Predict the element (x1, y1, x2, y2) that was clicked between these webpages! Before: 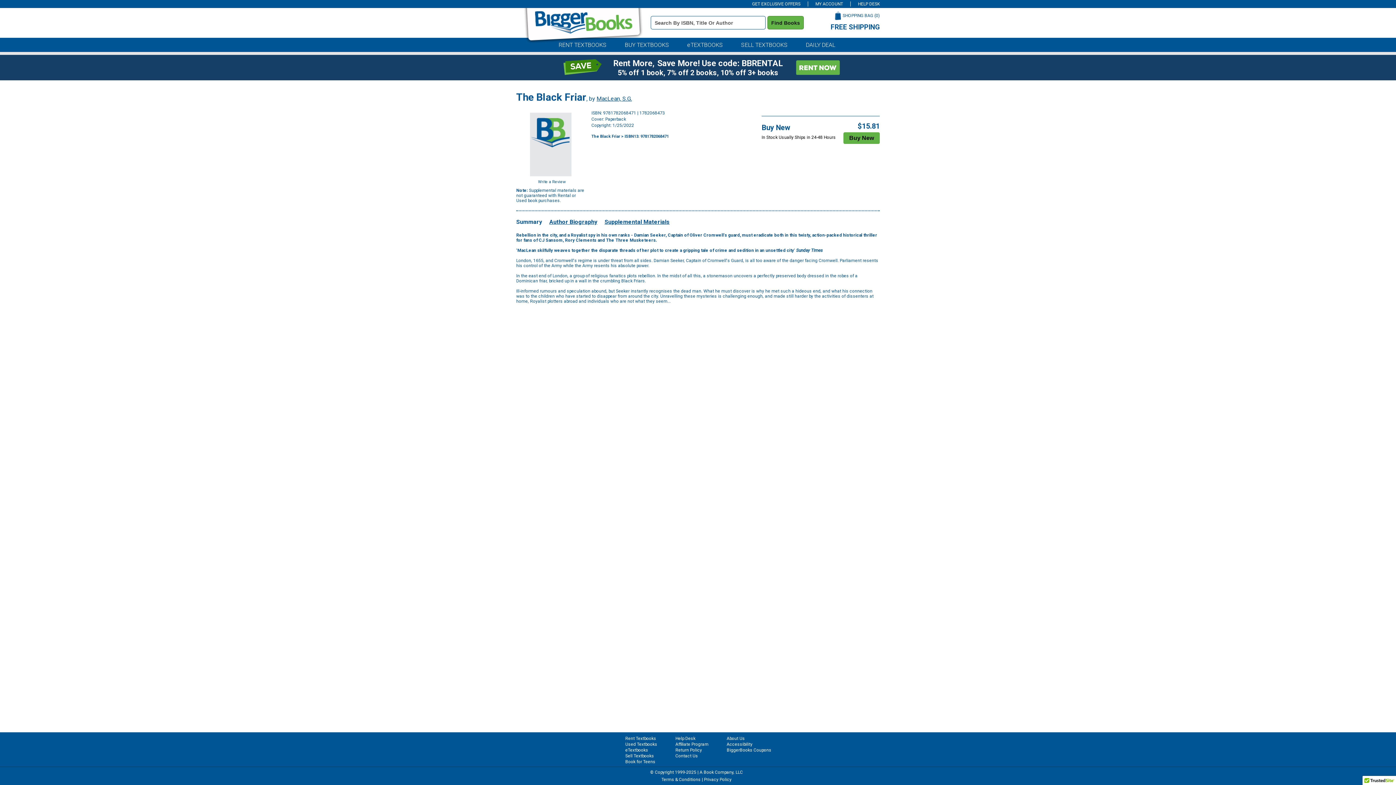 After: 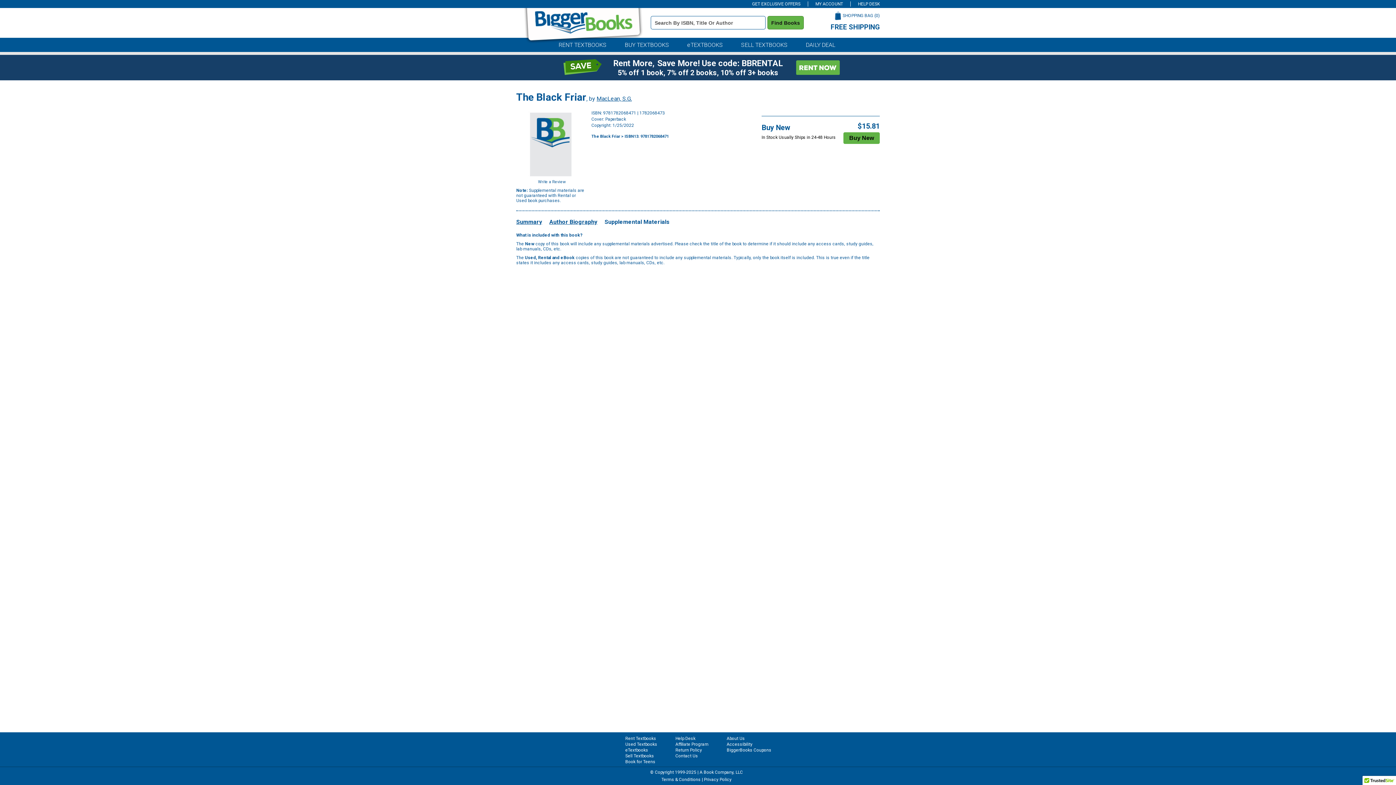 Action: label: Supplemental Materials bbox: (604, 218, 669, 225)